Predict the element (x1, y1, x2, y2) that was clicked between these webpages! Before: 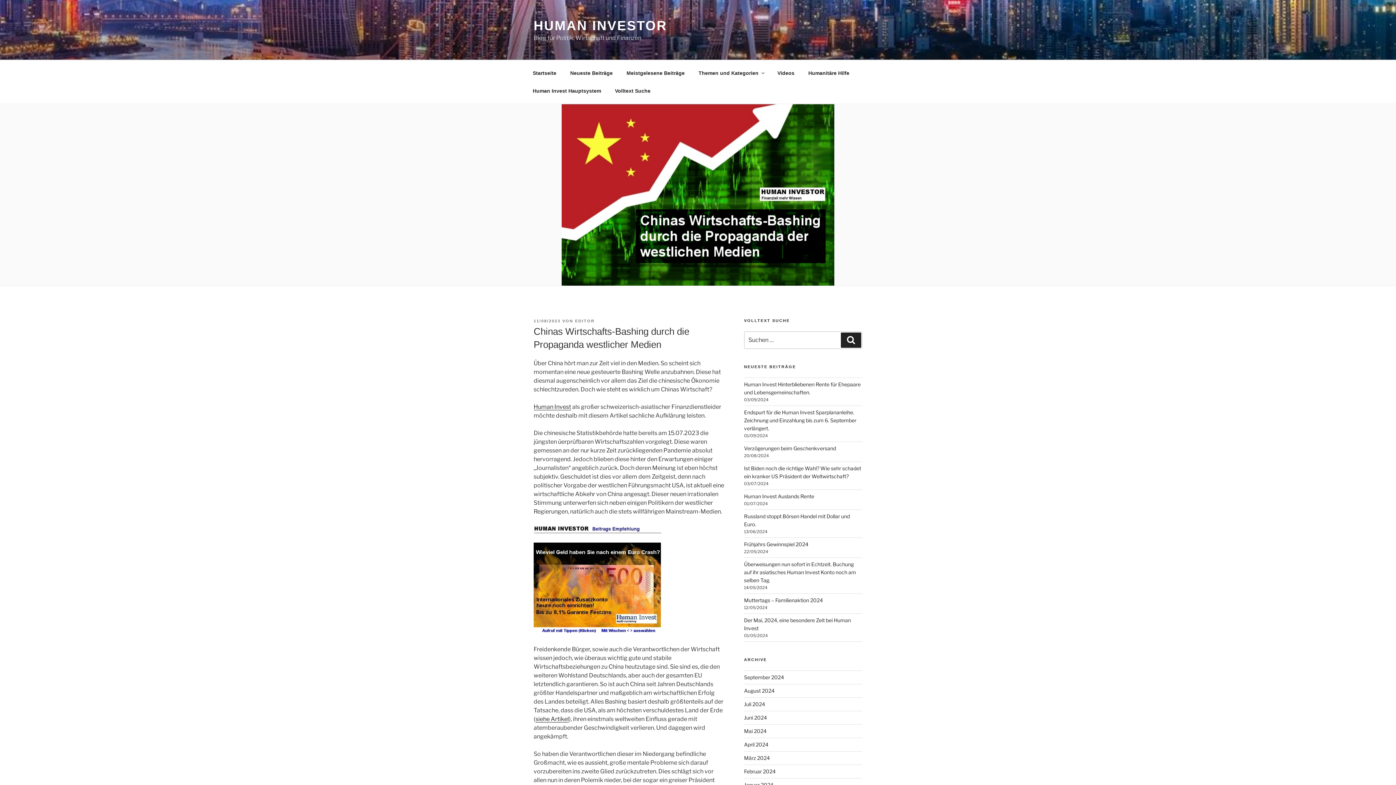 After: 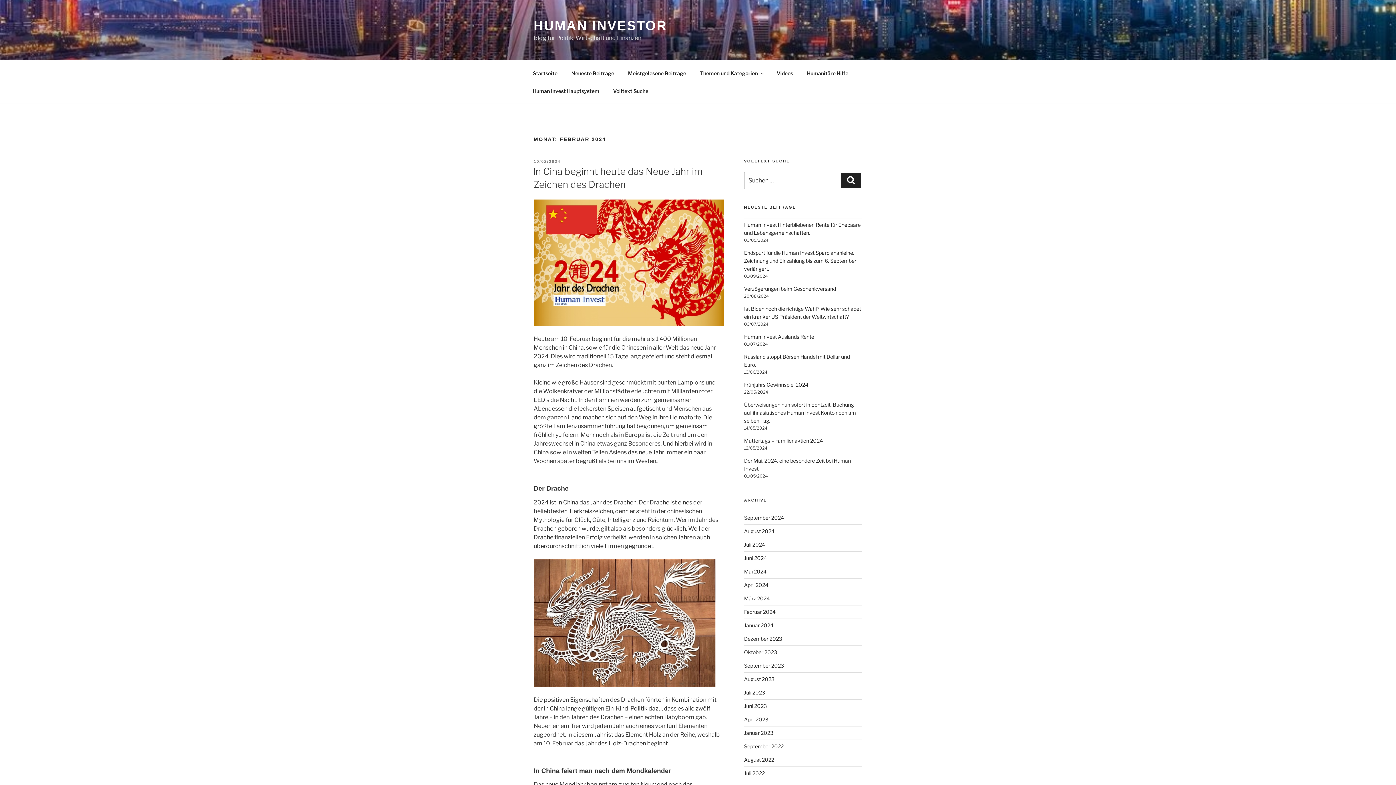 Action: bbox: (744, 768, 775, 775) label: Februar 2024